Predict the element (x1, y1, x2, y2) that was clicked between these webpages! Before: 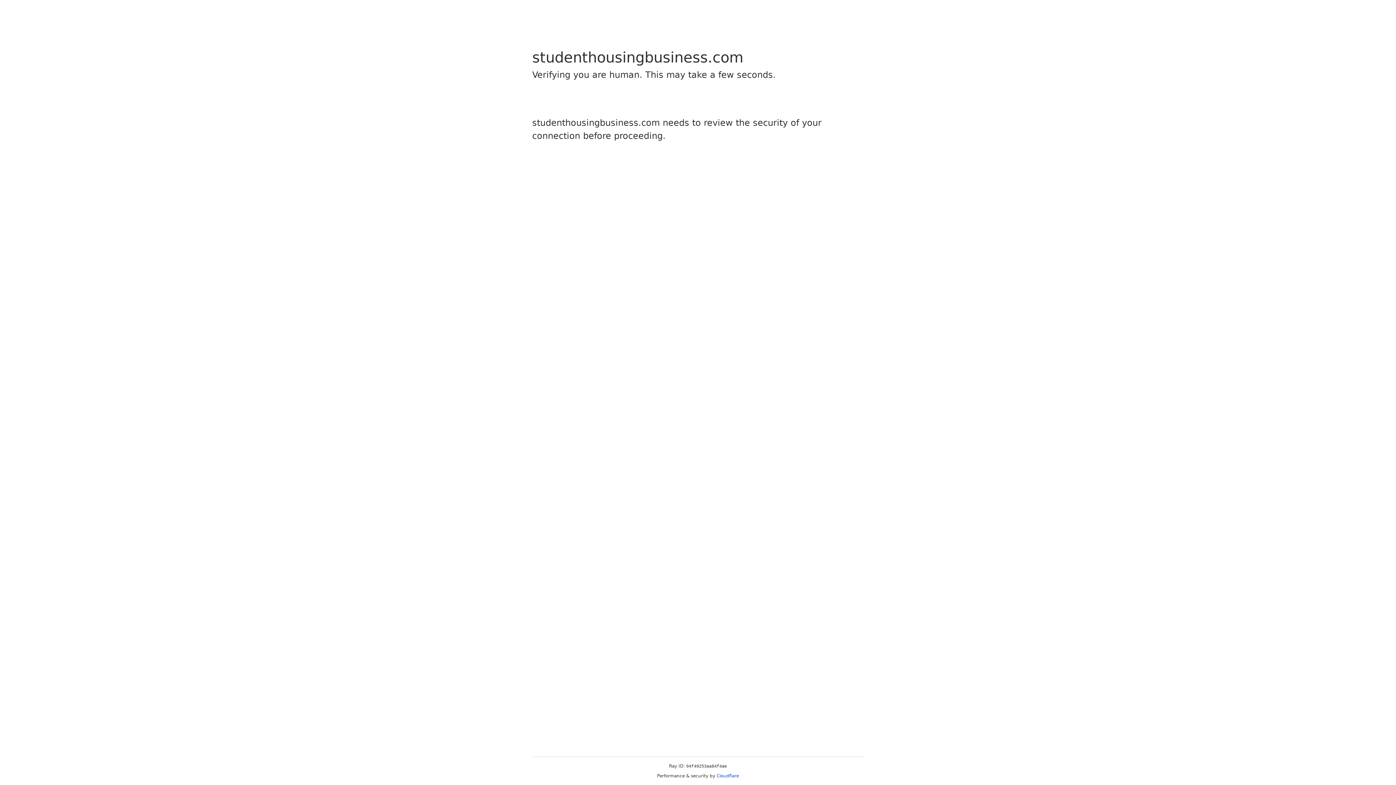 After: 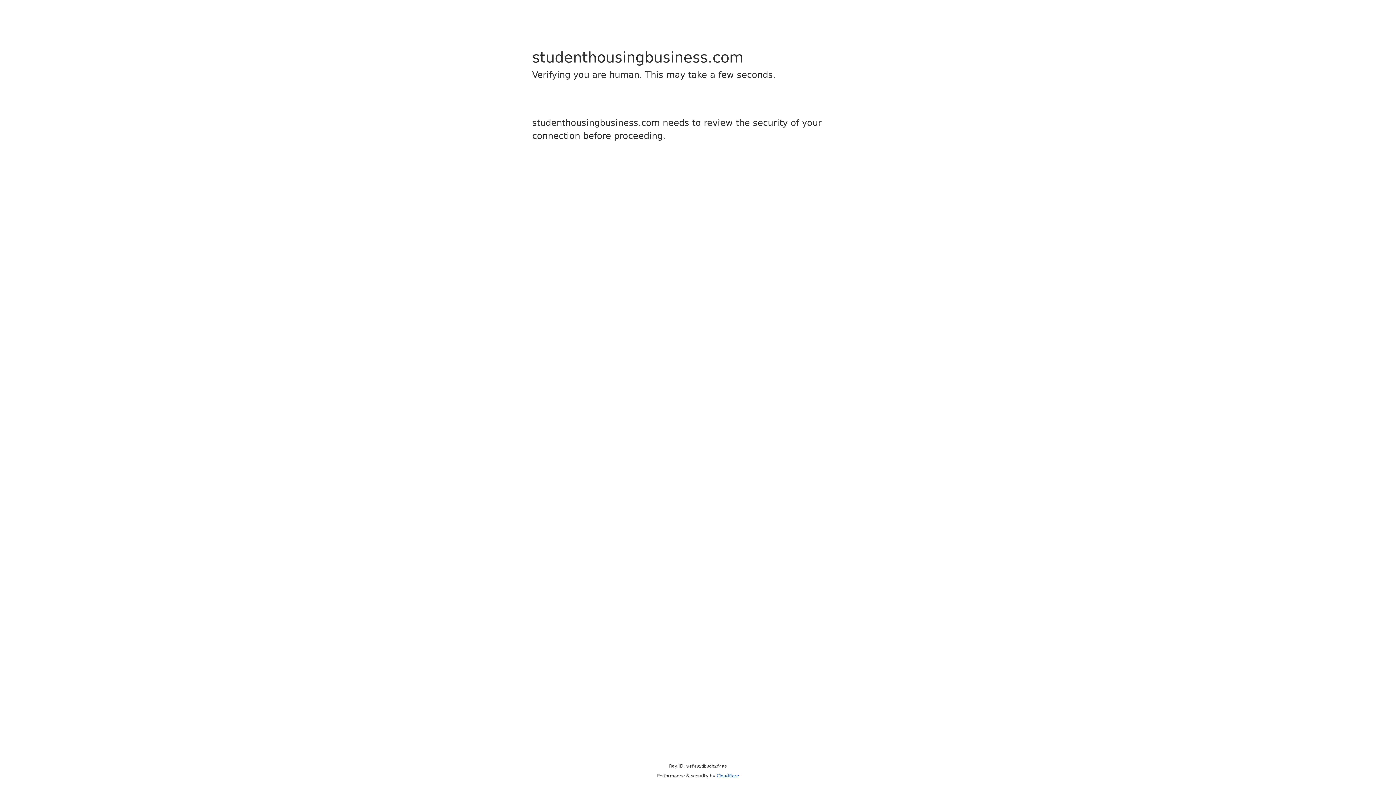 Action: label: Cloudflare bbox: (716, 773, 739, 778)